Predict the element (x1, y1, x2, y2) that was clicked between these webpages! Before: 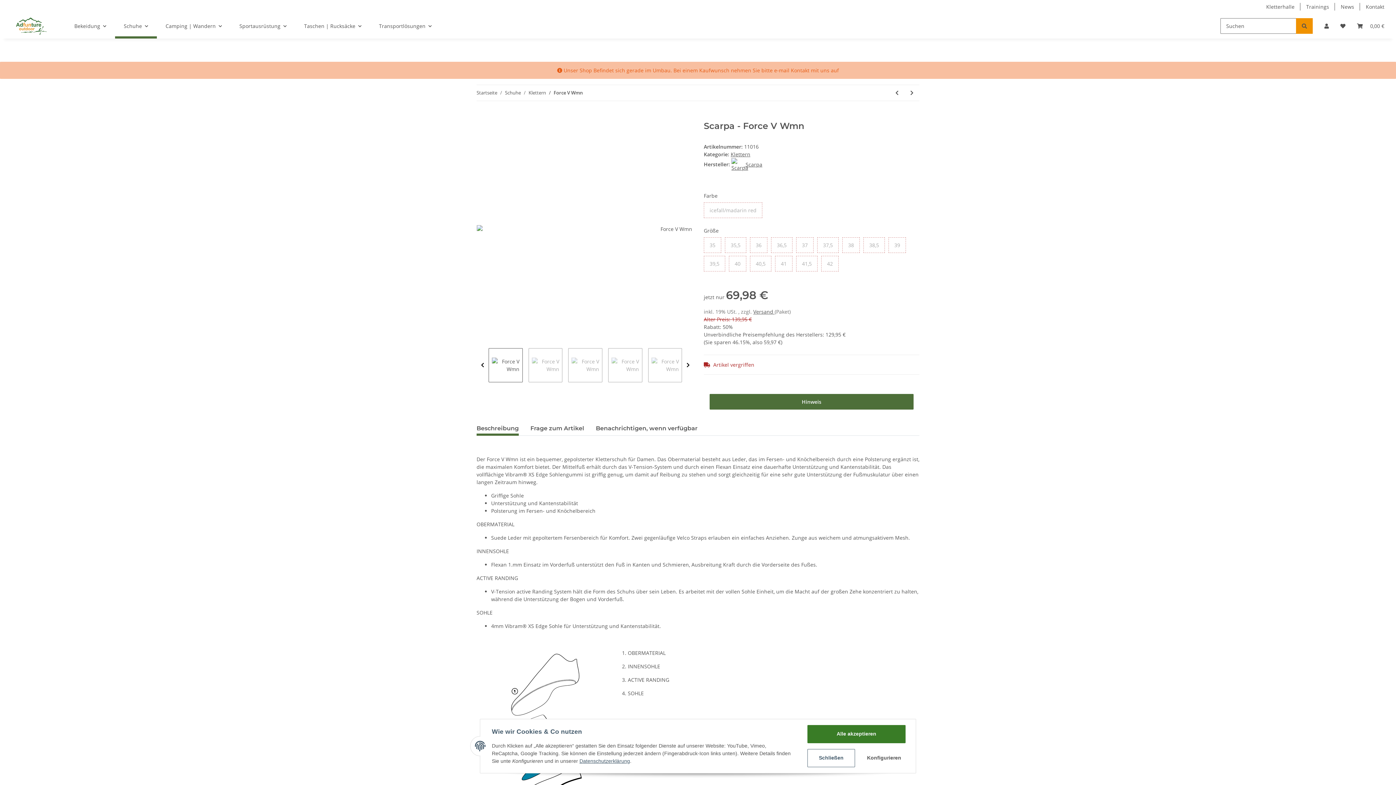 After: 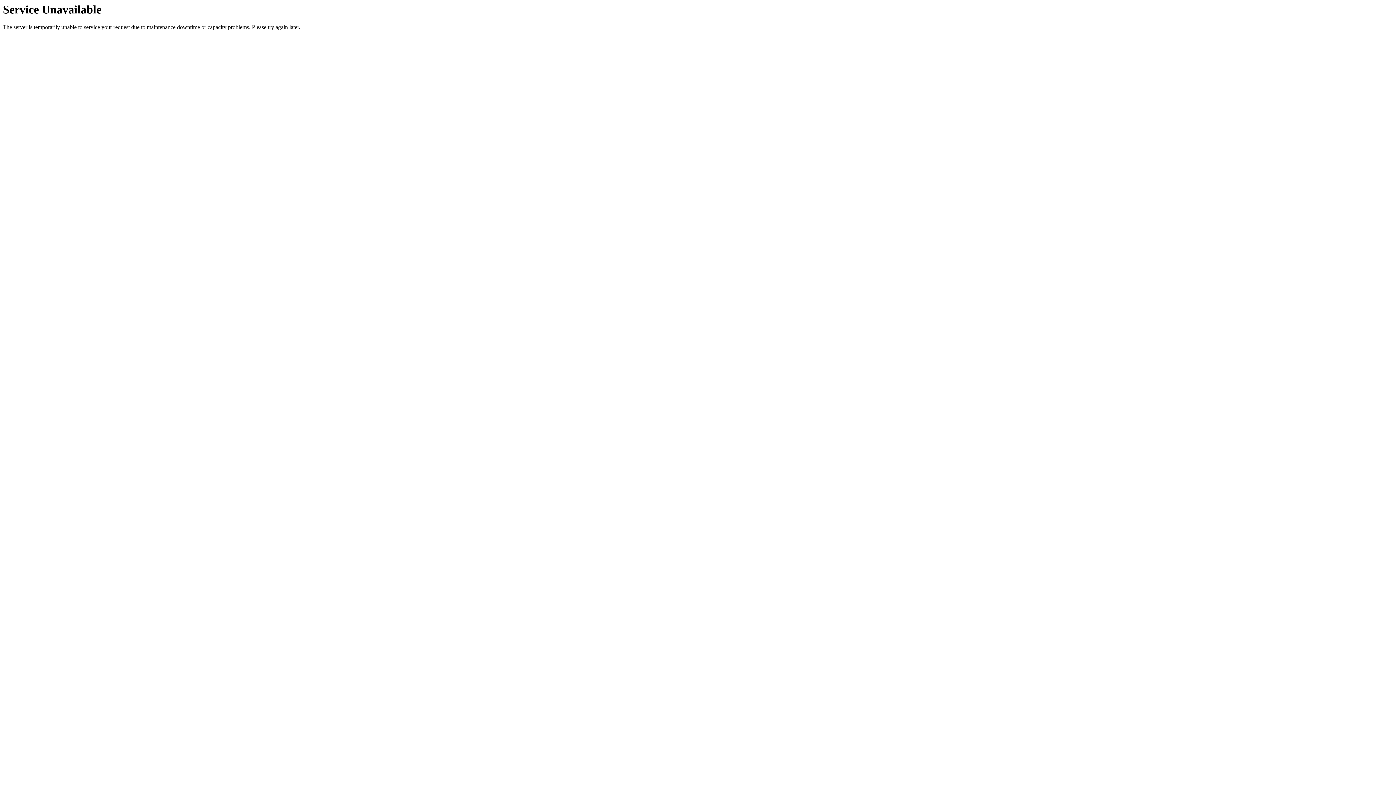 Action: label: Schuhe bbox: (505, 89, 521, 96)